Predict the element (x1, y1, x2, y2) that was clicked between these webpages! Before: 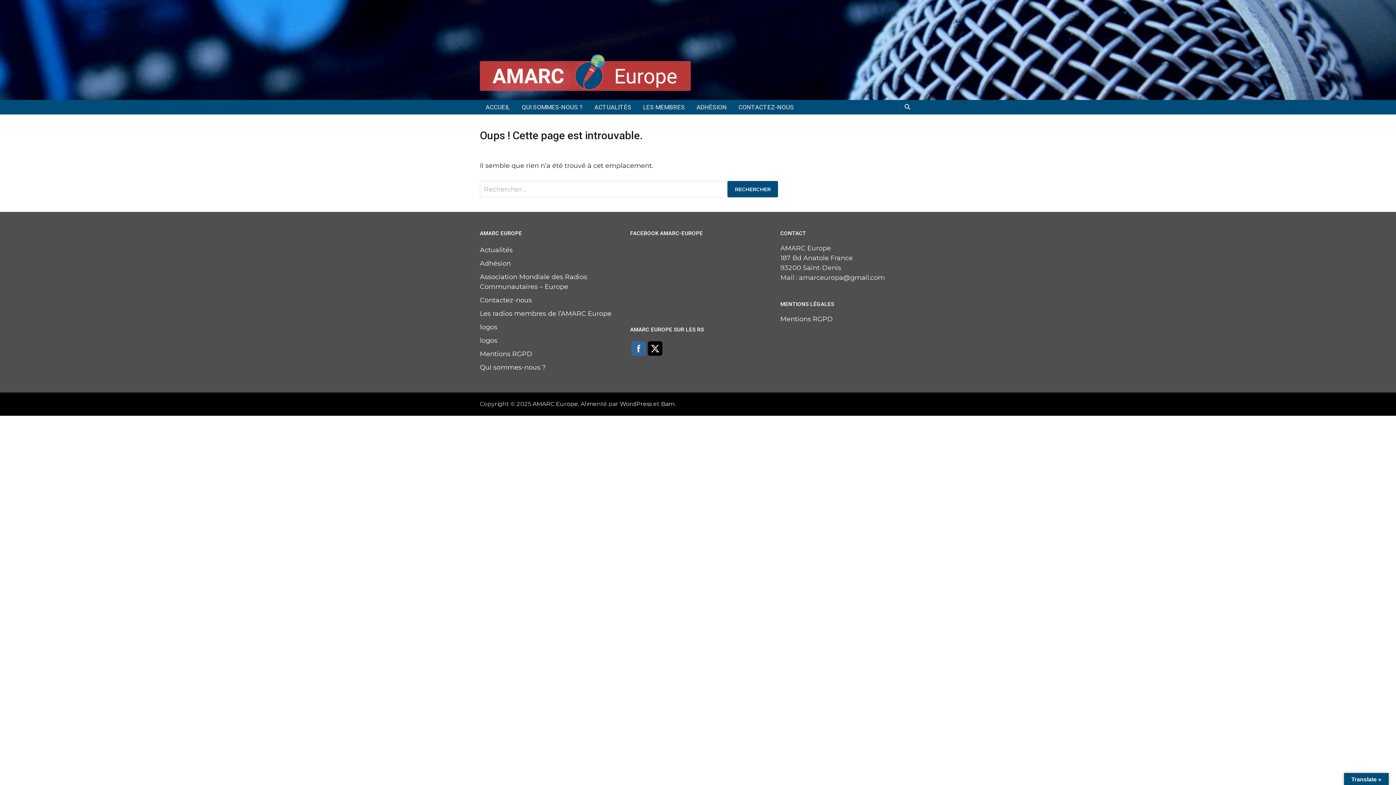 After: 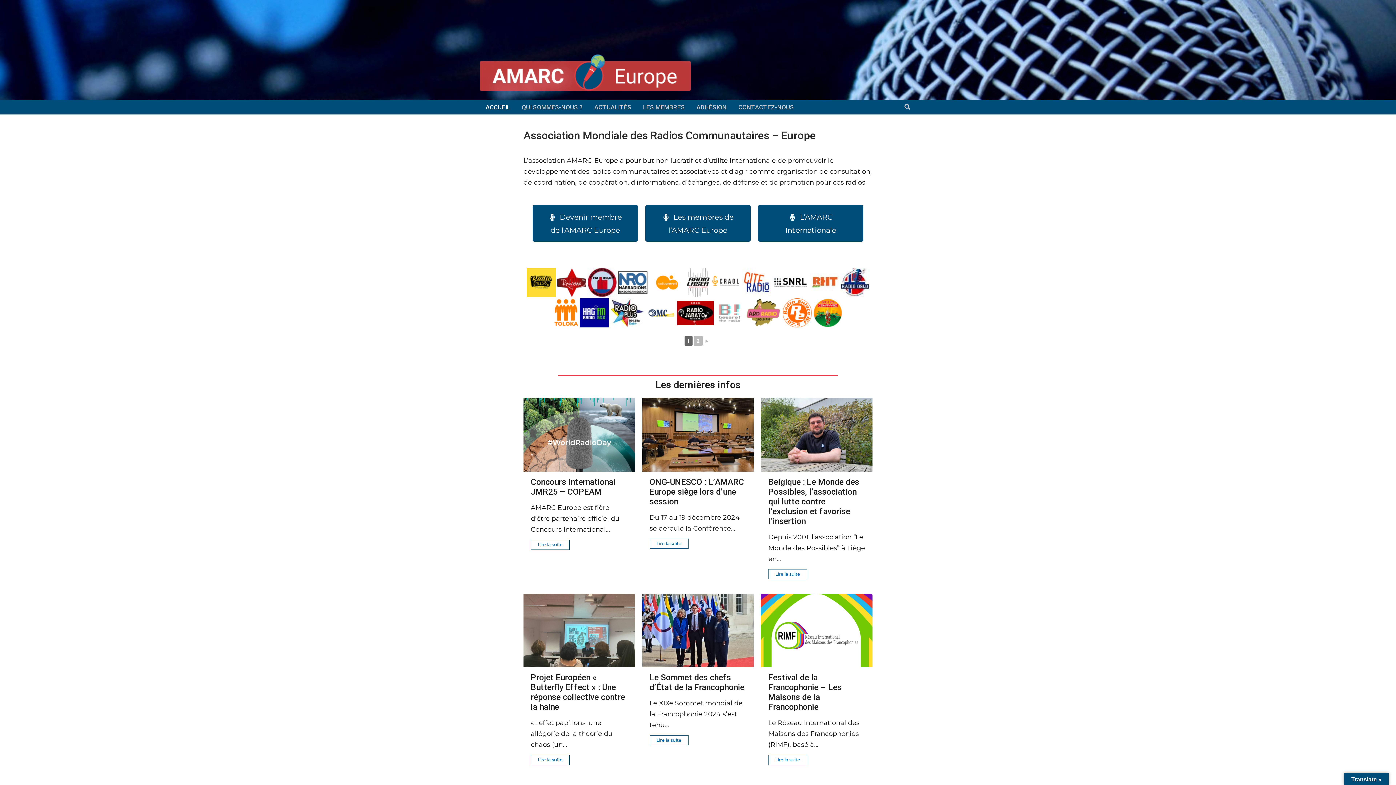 Action: bbox: (480, 100, 516, 114) label: ACCUEIL